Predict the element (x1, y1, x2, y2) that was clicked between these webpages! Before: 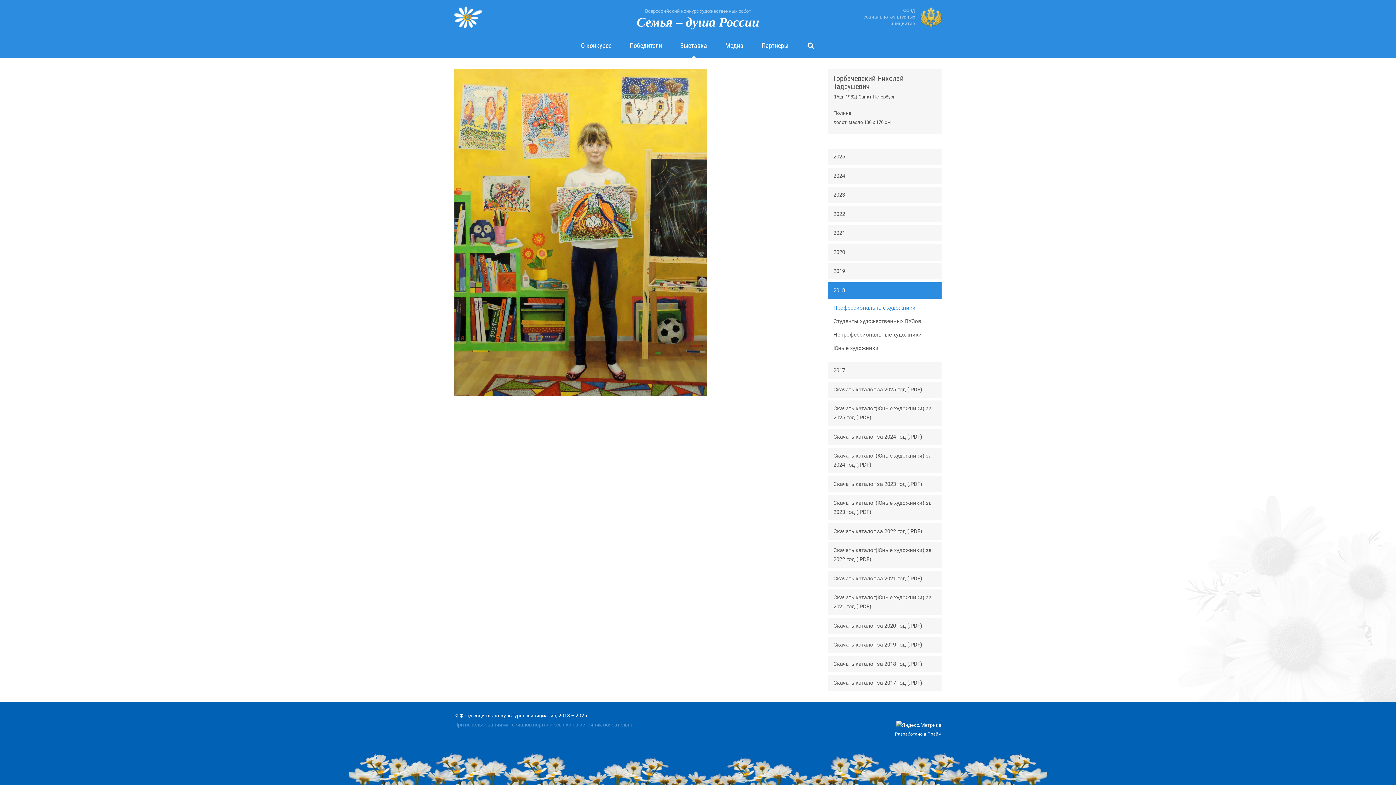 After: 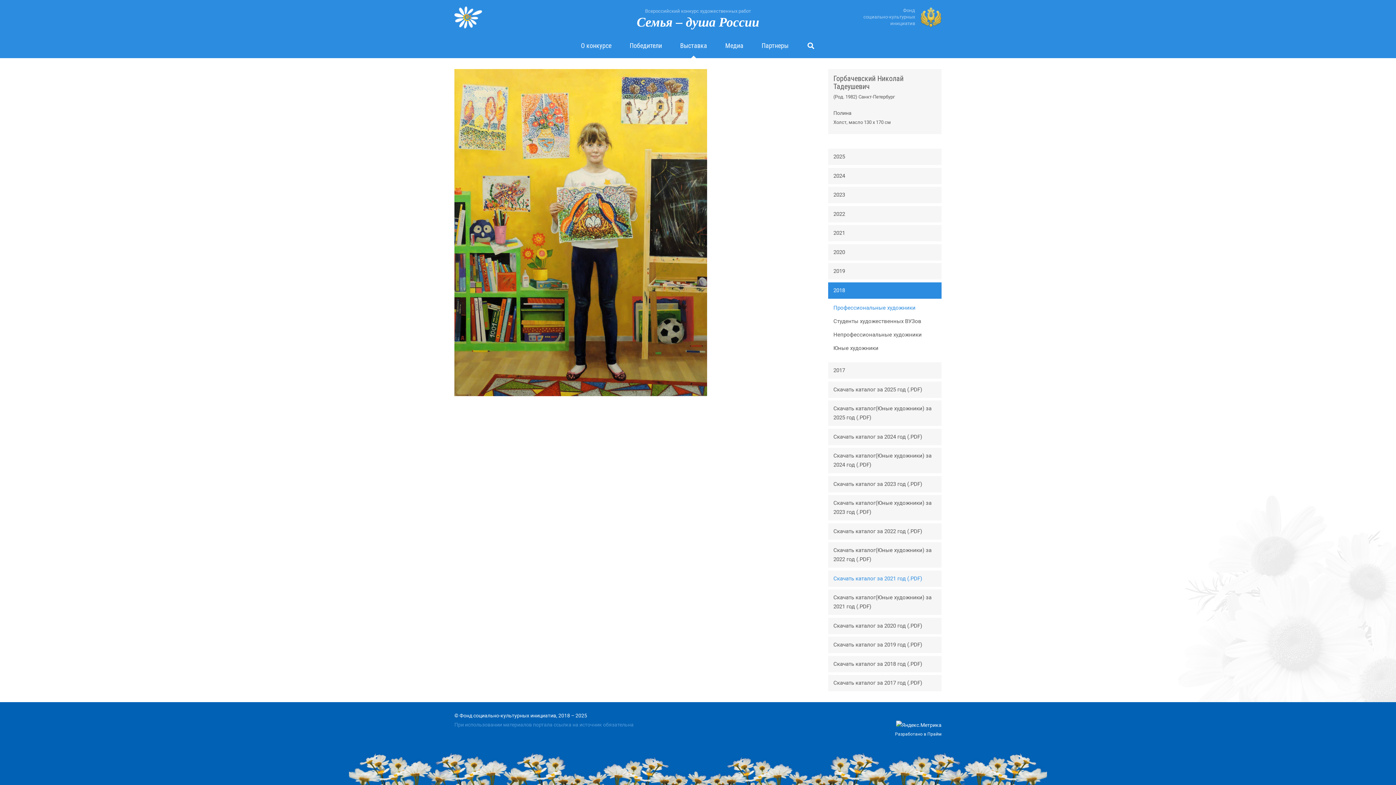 Action: bbox: (828, 570, 941, 587) label: Скачать каталог за 2021 год (.PDF)